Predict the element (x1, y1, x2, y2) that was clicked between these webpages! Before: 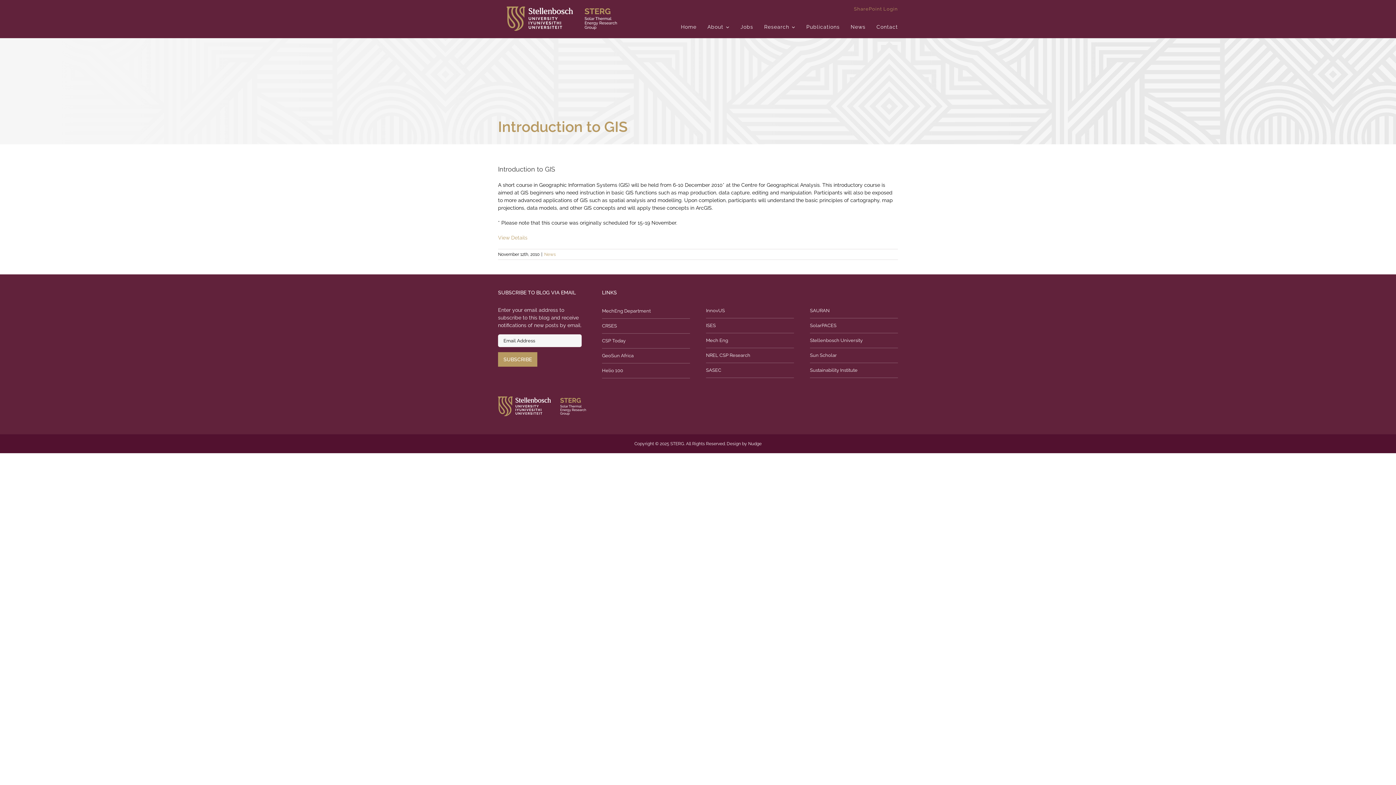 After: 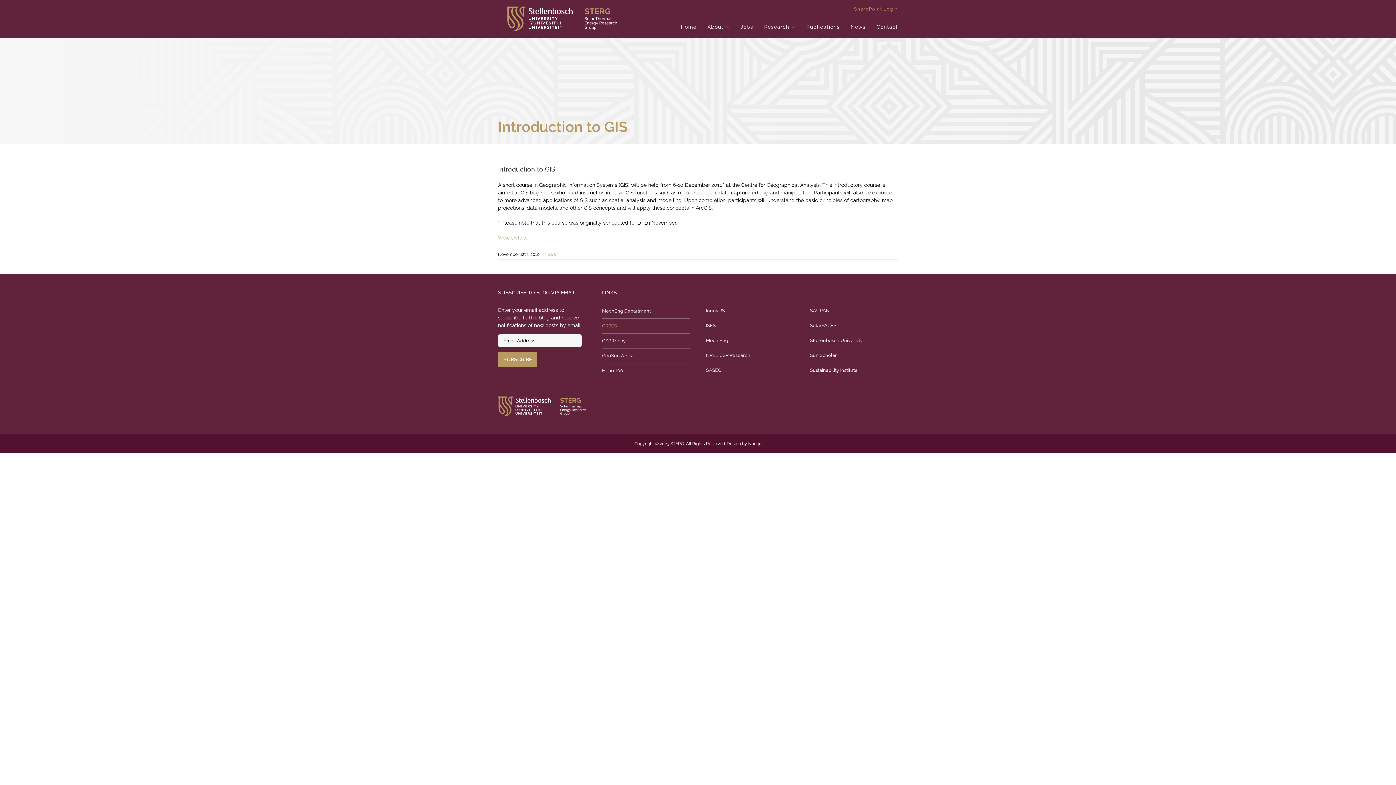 Action: bbox: (602, 322, 690, 333) label: CRSES